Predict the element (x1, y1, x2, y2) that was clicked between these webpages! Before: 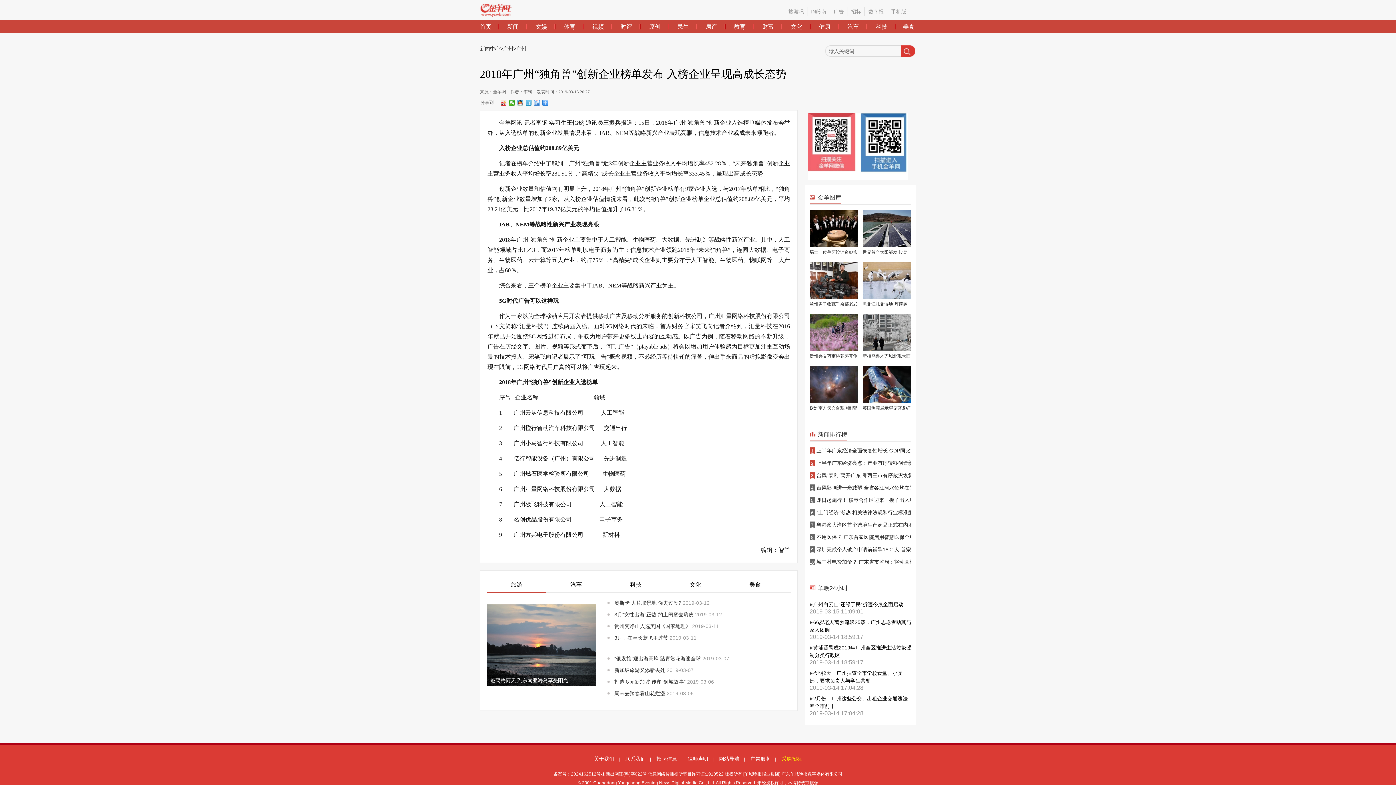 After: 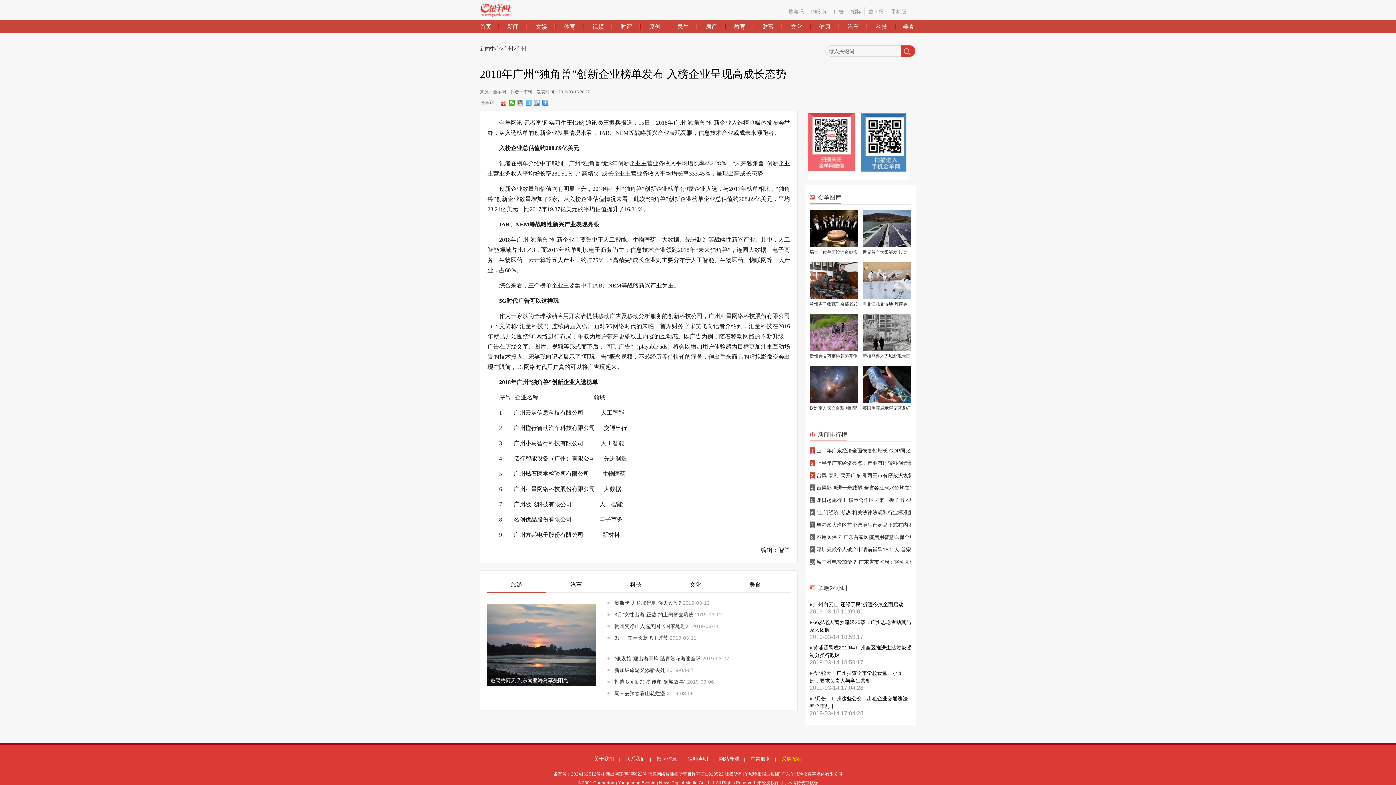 Action: bbox: (517, 100, 523, 105)